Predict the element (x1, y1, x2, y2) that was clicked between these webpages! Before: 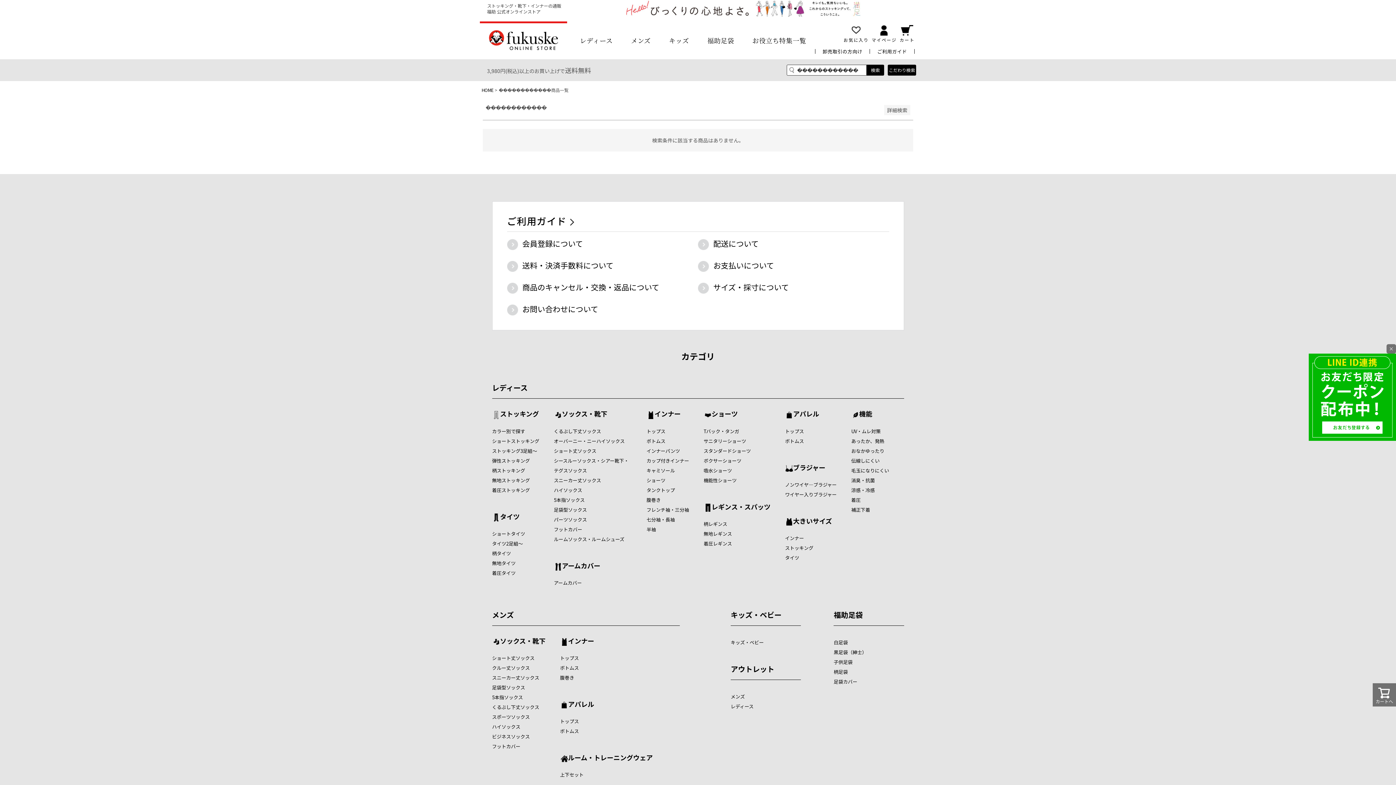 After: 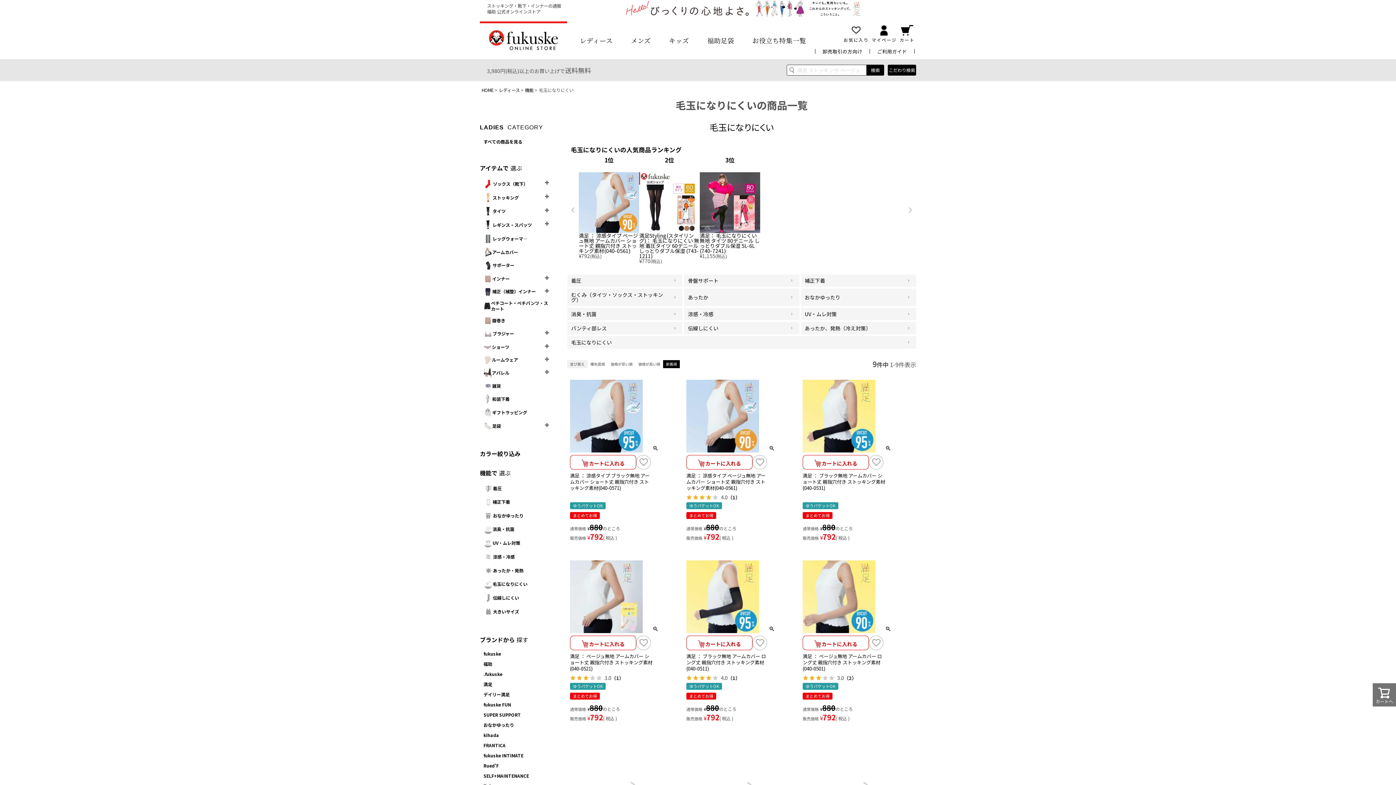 Action: label: 毛玉になりにくい bbox: (851, 467, 889, 474)